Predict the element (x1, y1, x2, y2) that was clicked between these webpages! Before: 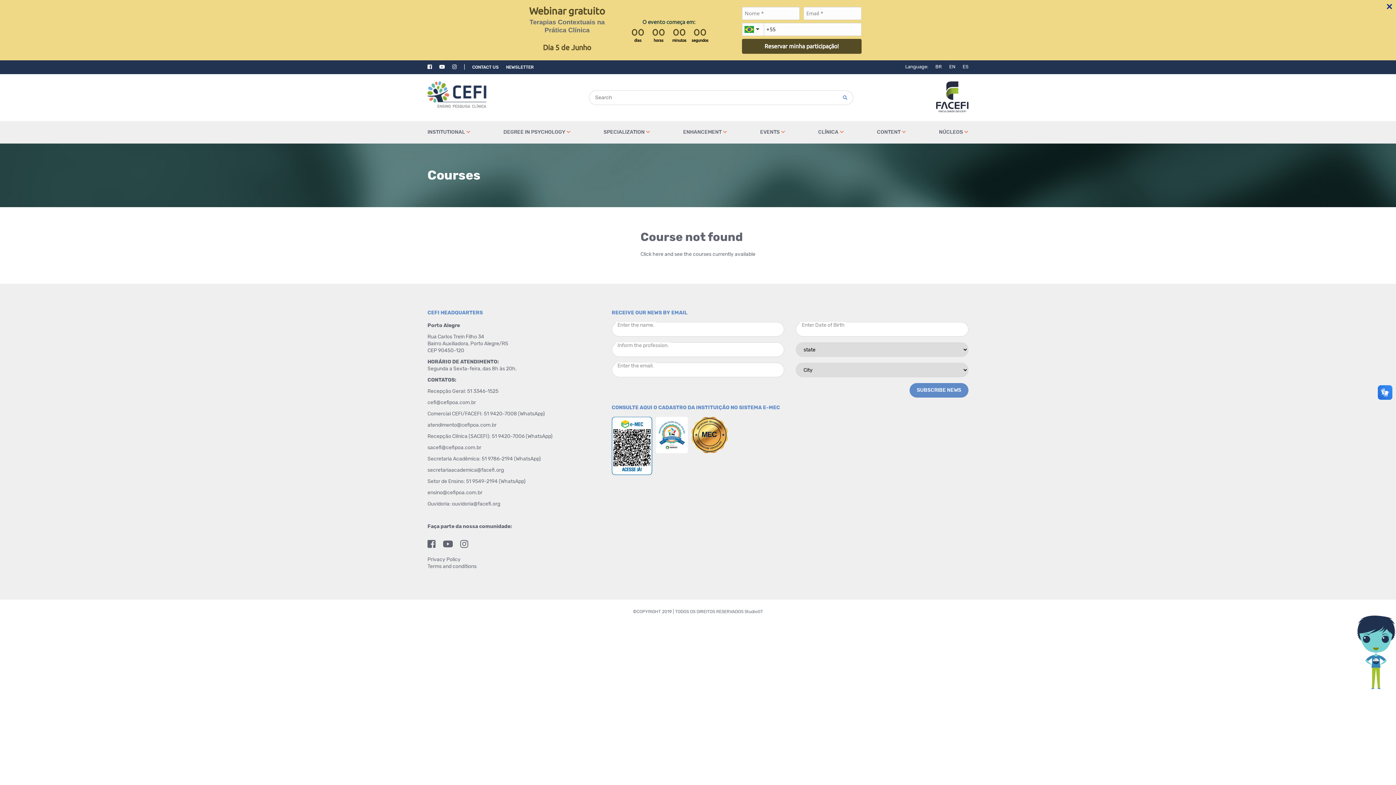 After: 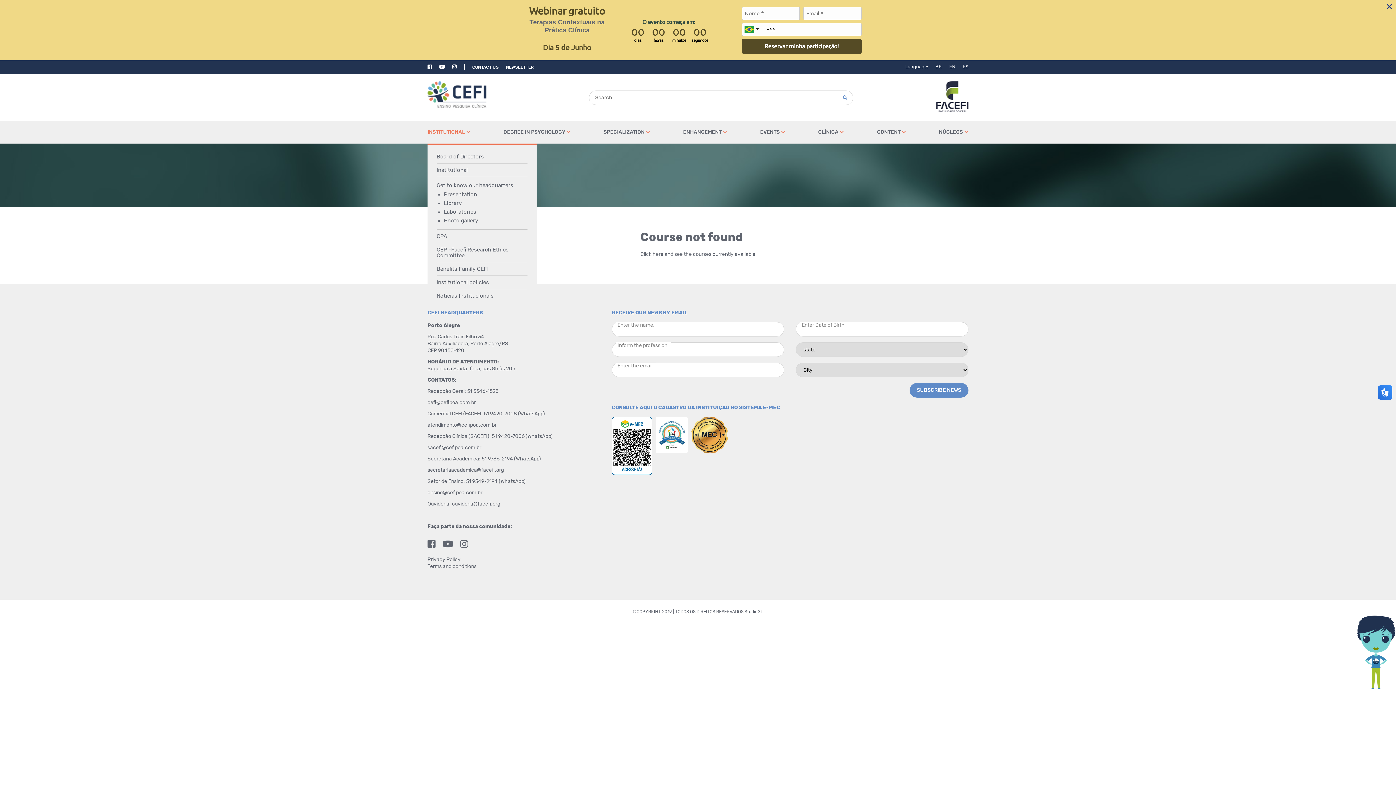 Action: label: INSTITUTIONAL bbox: (427, 121, 470, 143)